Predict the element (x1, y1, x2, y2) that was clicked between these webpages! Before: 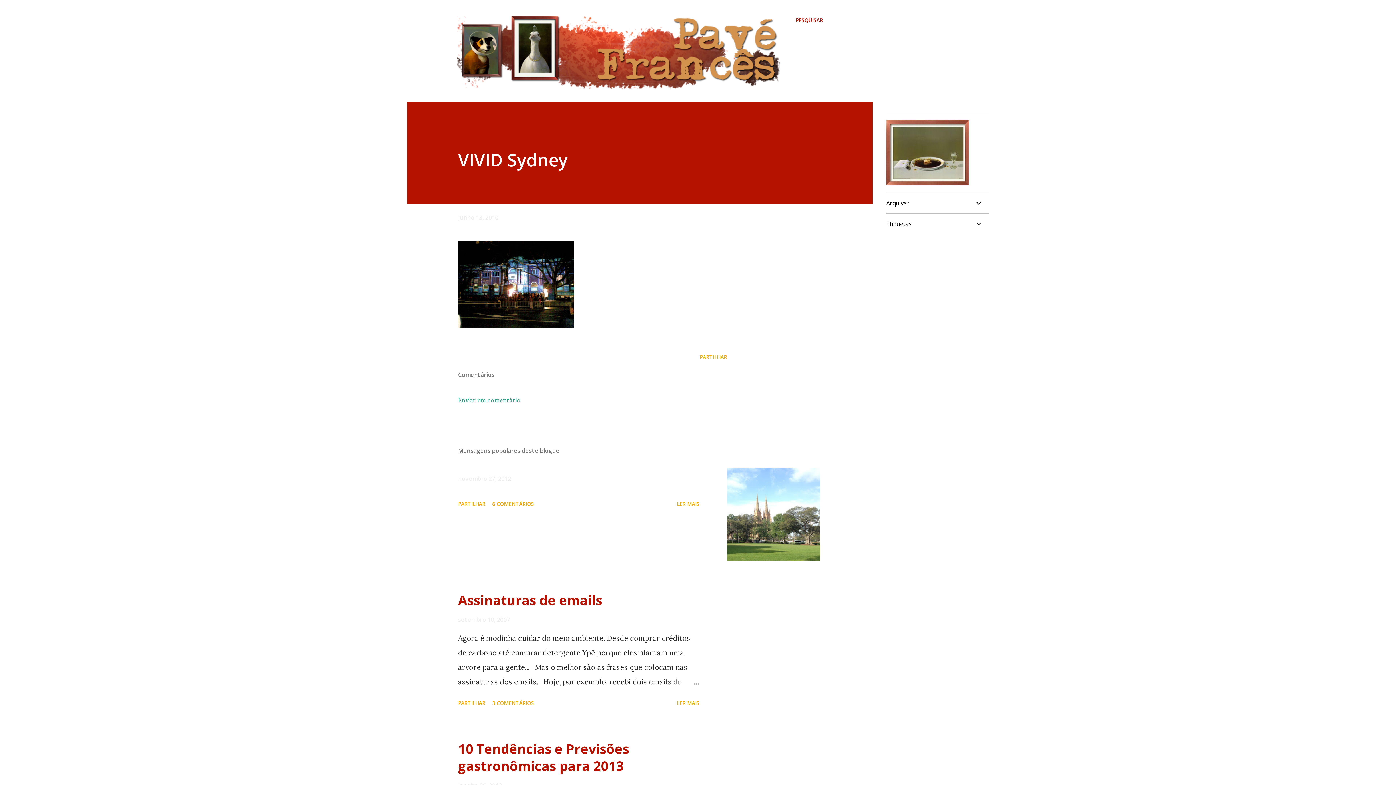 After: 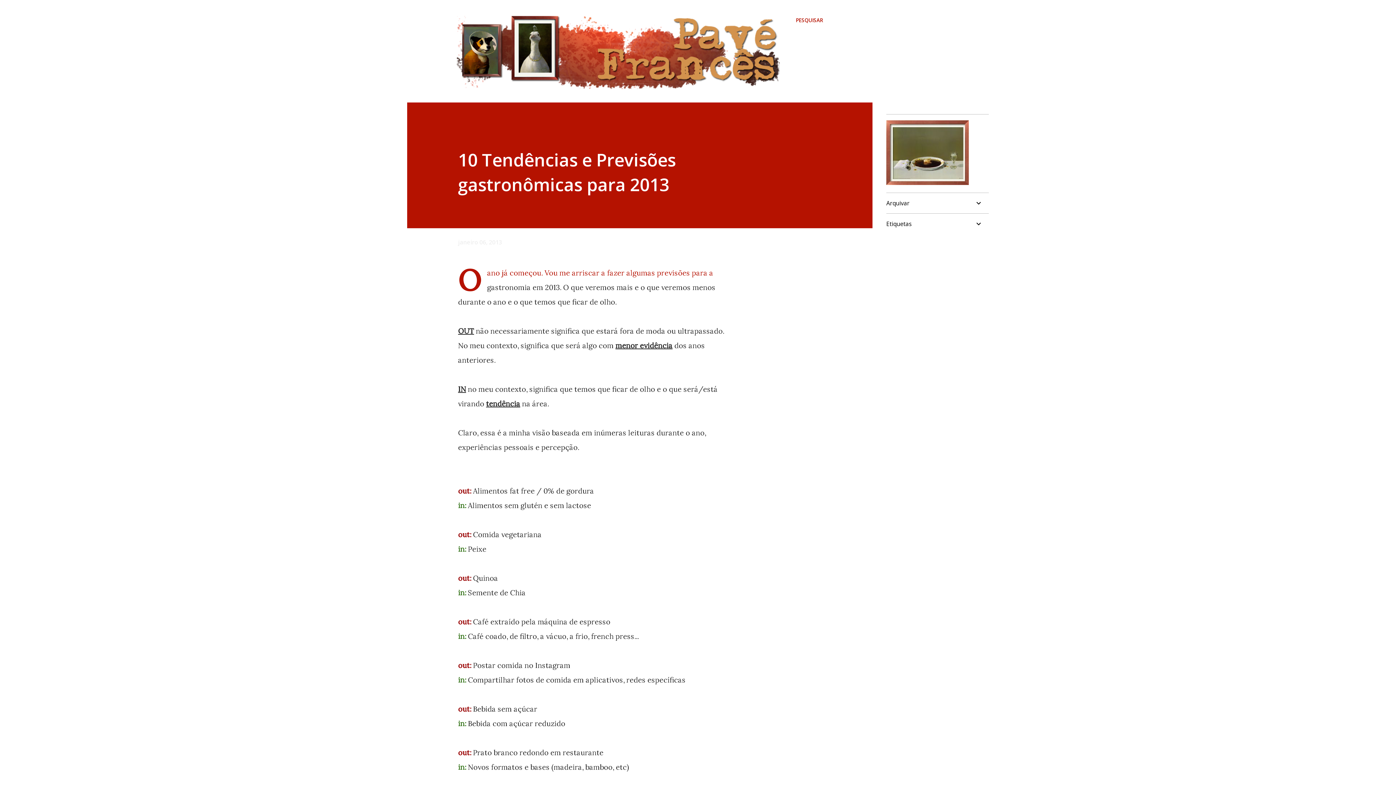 Action: label: 10 Tendências e Previsões gastronômicas para 2013 bbox: (458, 740, 629, 775)